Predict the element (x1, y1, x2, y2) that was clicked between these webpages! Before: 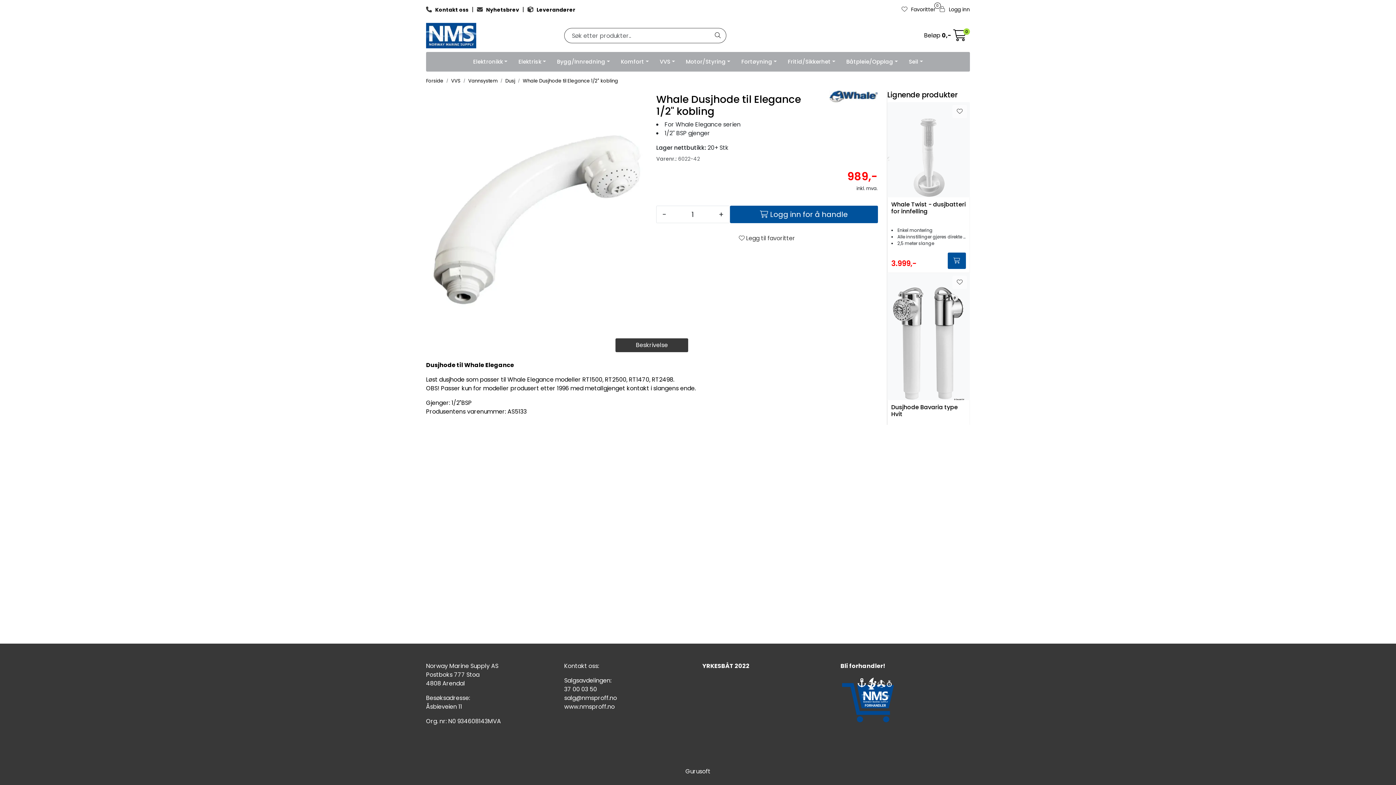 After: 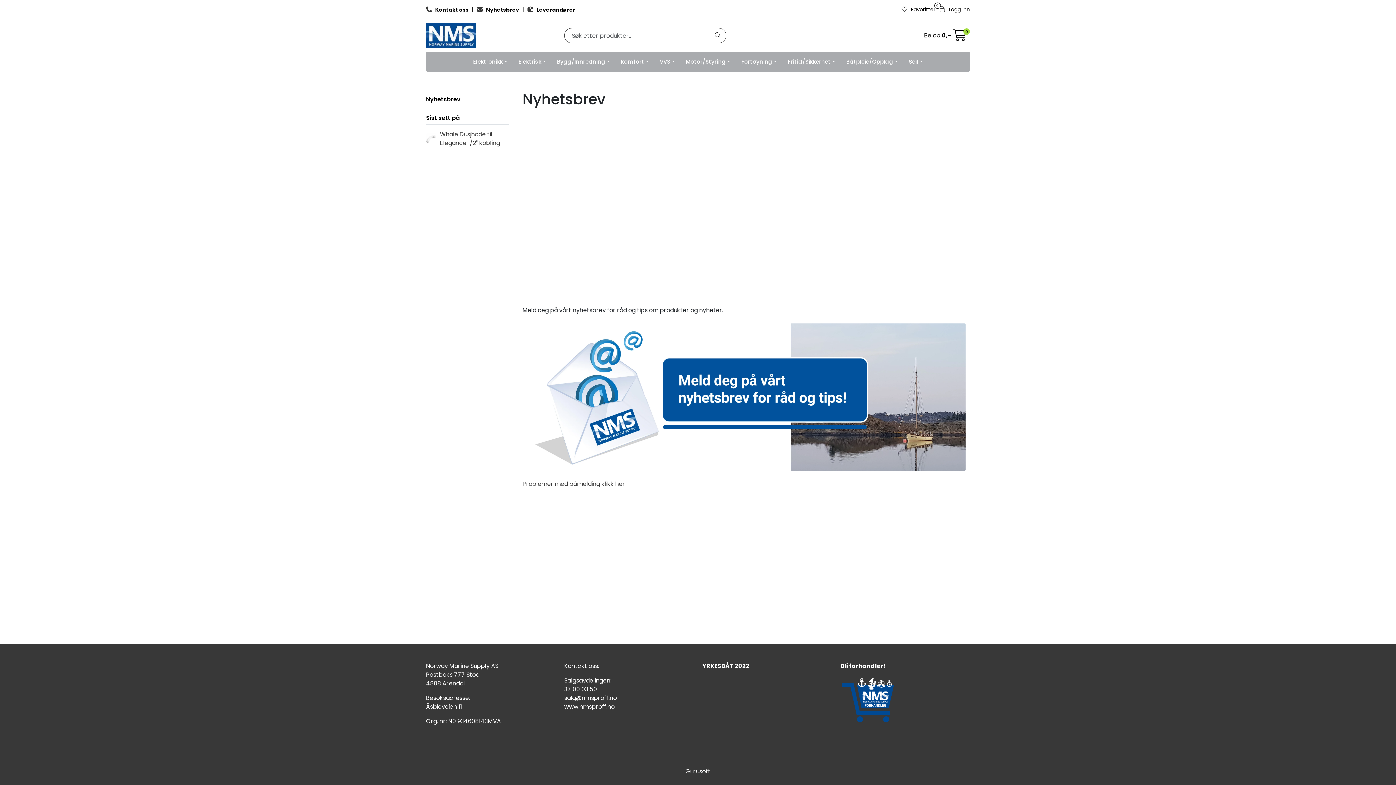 Action: bbox: (477, 6, 520, 13) label:  Nyhetsbrev 